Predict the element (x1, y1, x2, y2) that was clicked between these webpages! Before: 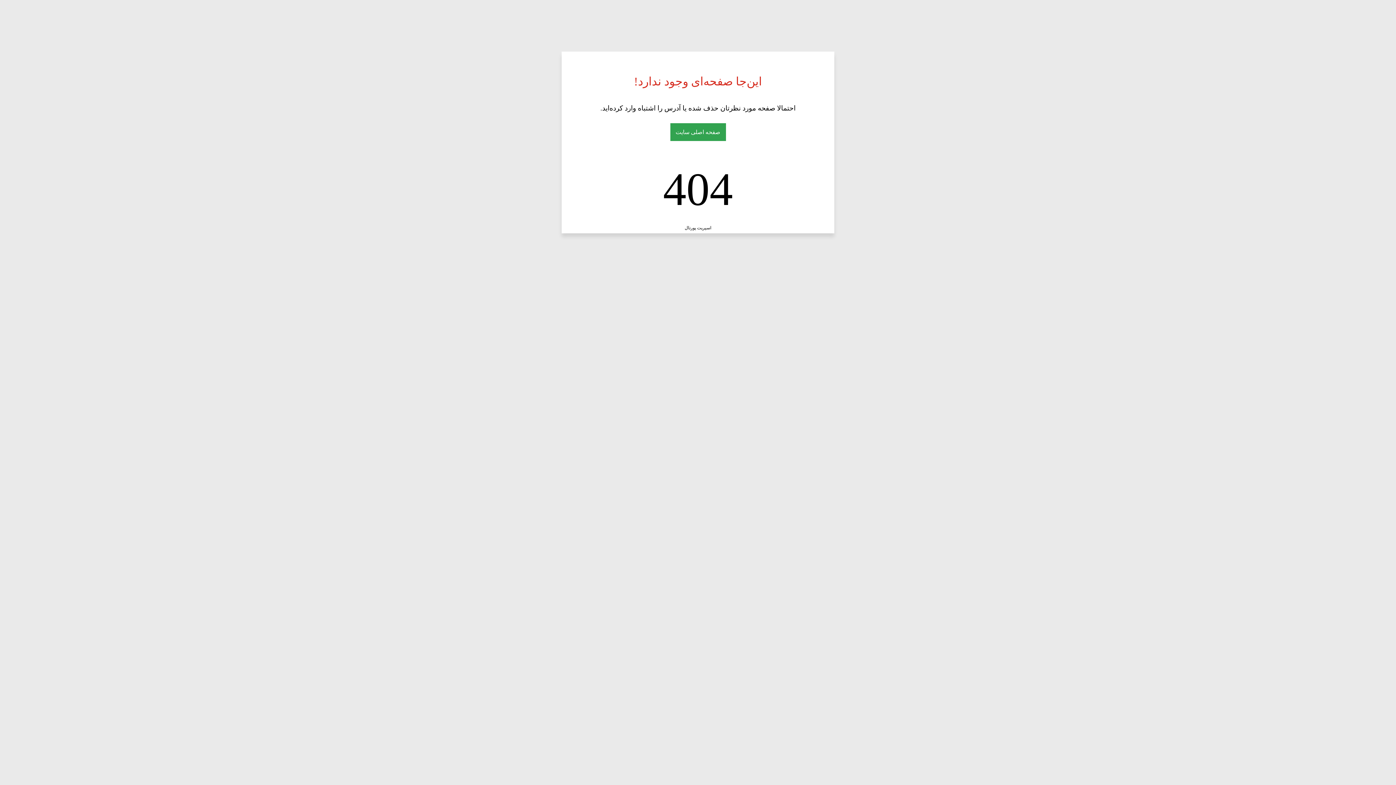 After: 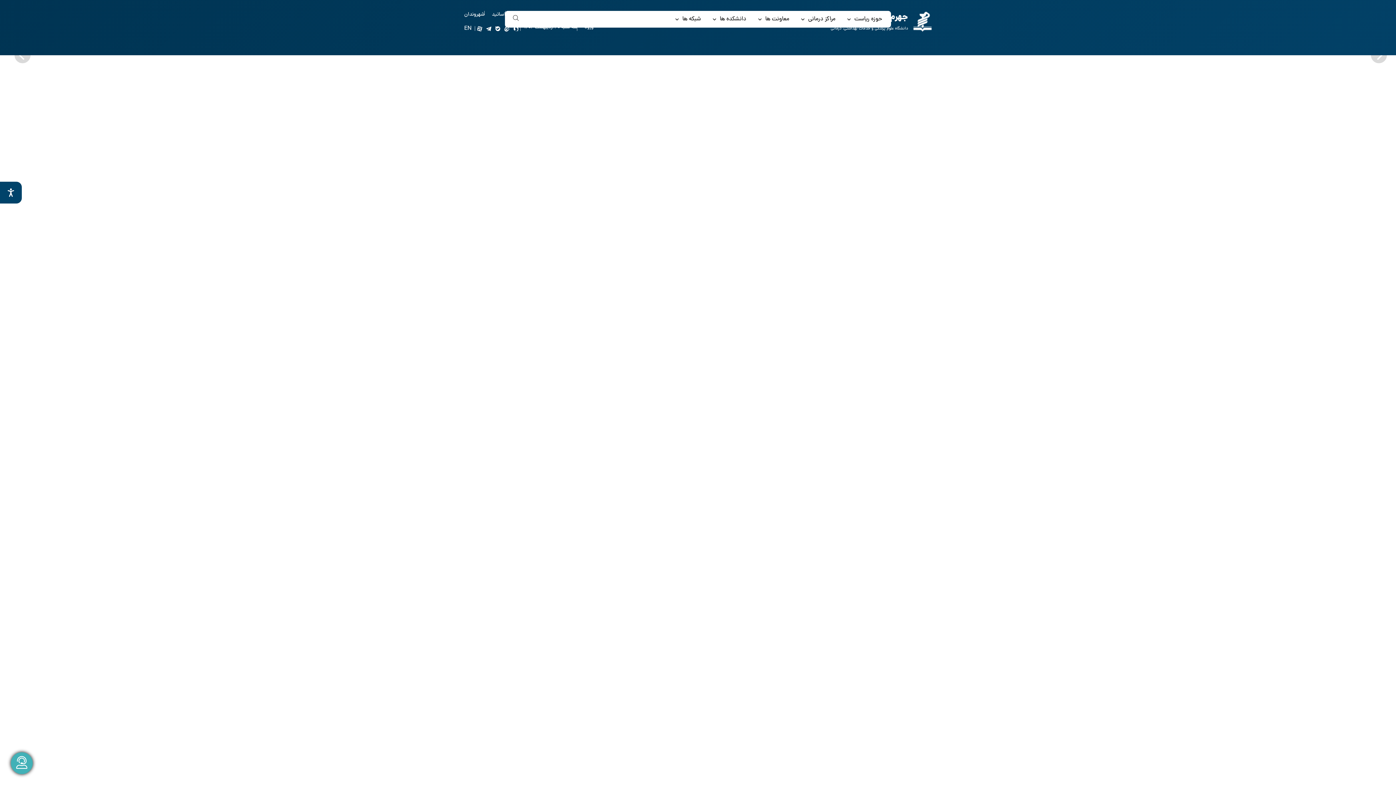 Action: label: صفحه اصلی سایت bbox: (670, 123, 726, 141)